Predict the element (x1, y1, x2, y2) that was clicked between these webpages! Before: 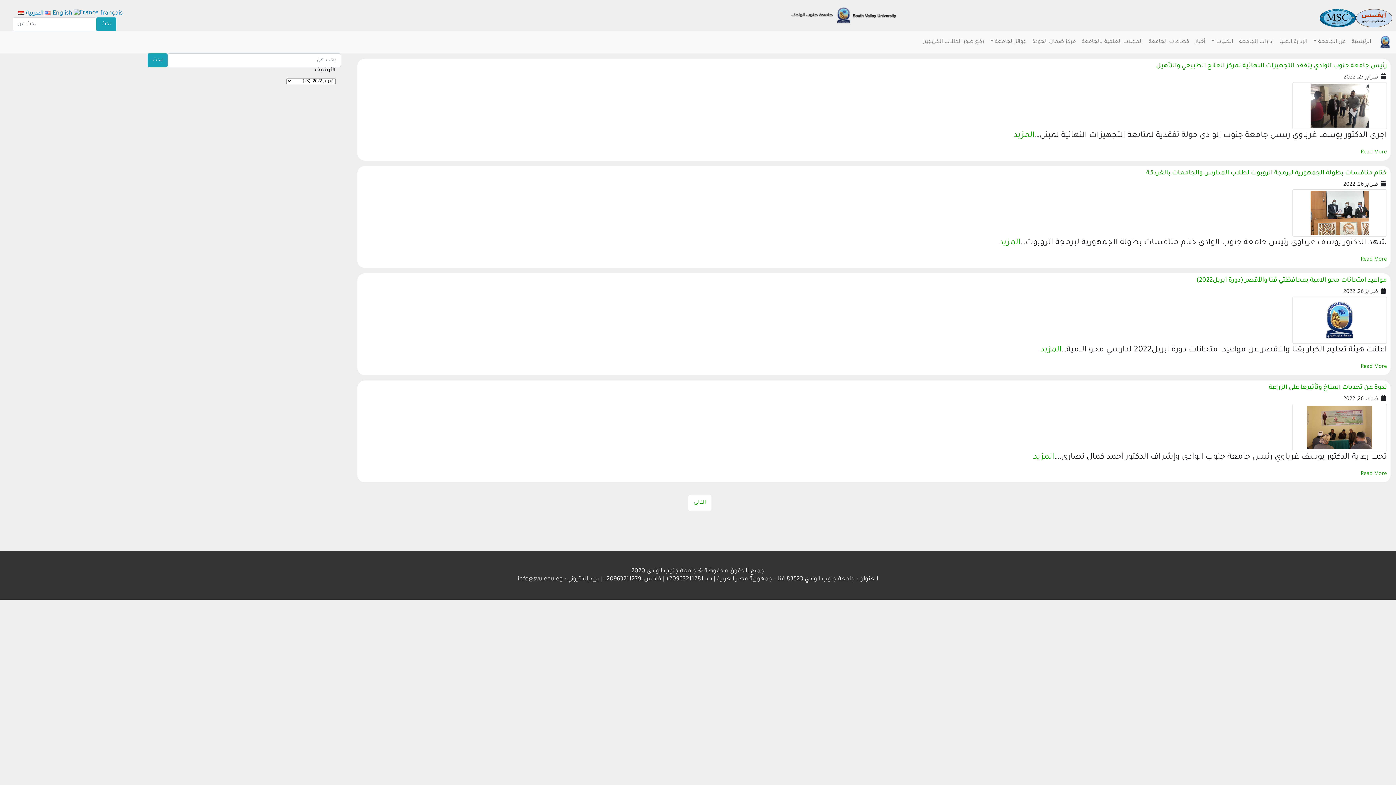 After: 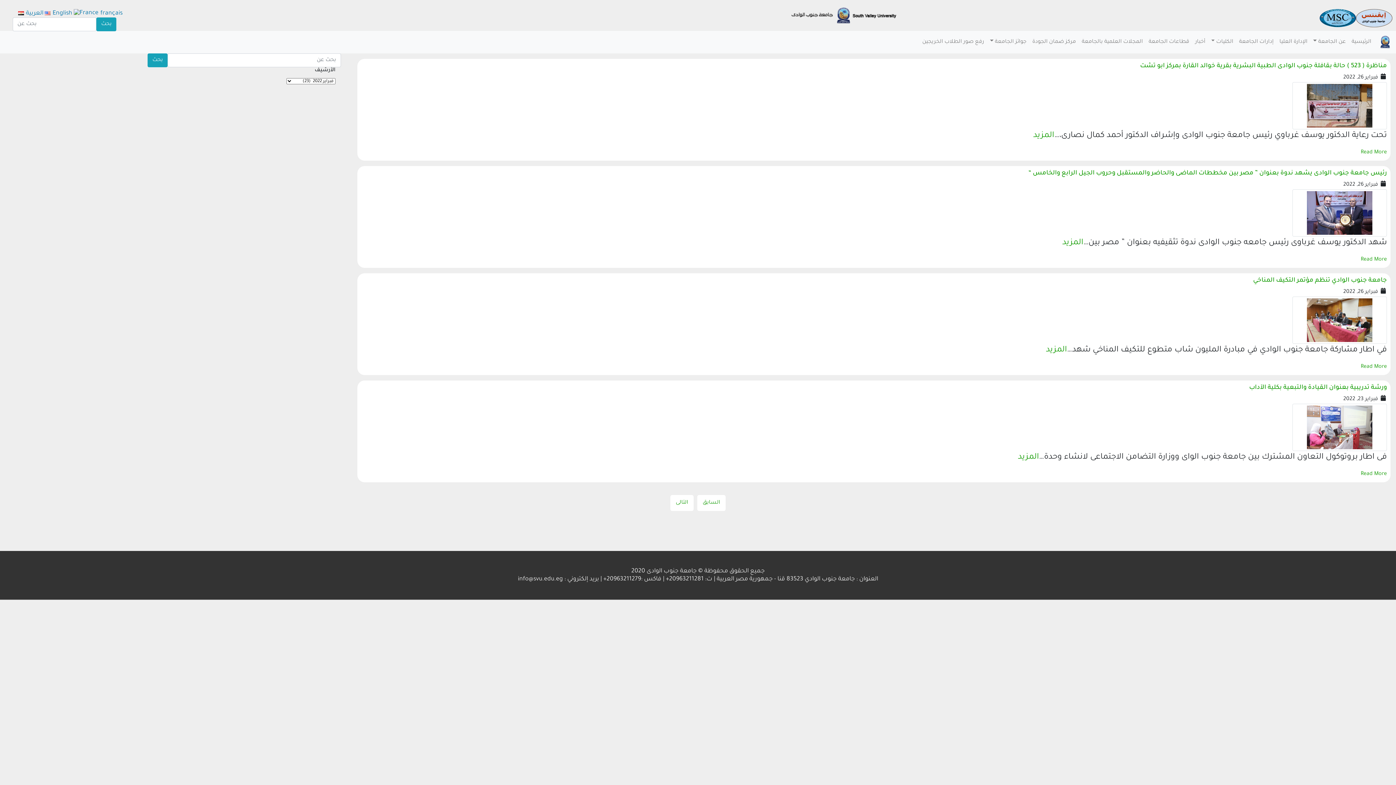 Action: label: التالى bbox: (688, 495, 711, 511)